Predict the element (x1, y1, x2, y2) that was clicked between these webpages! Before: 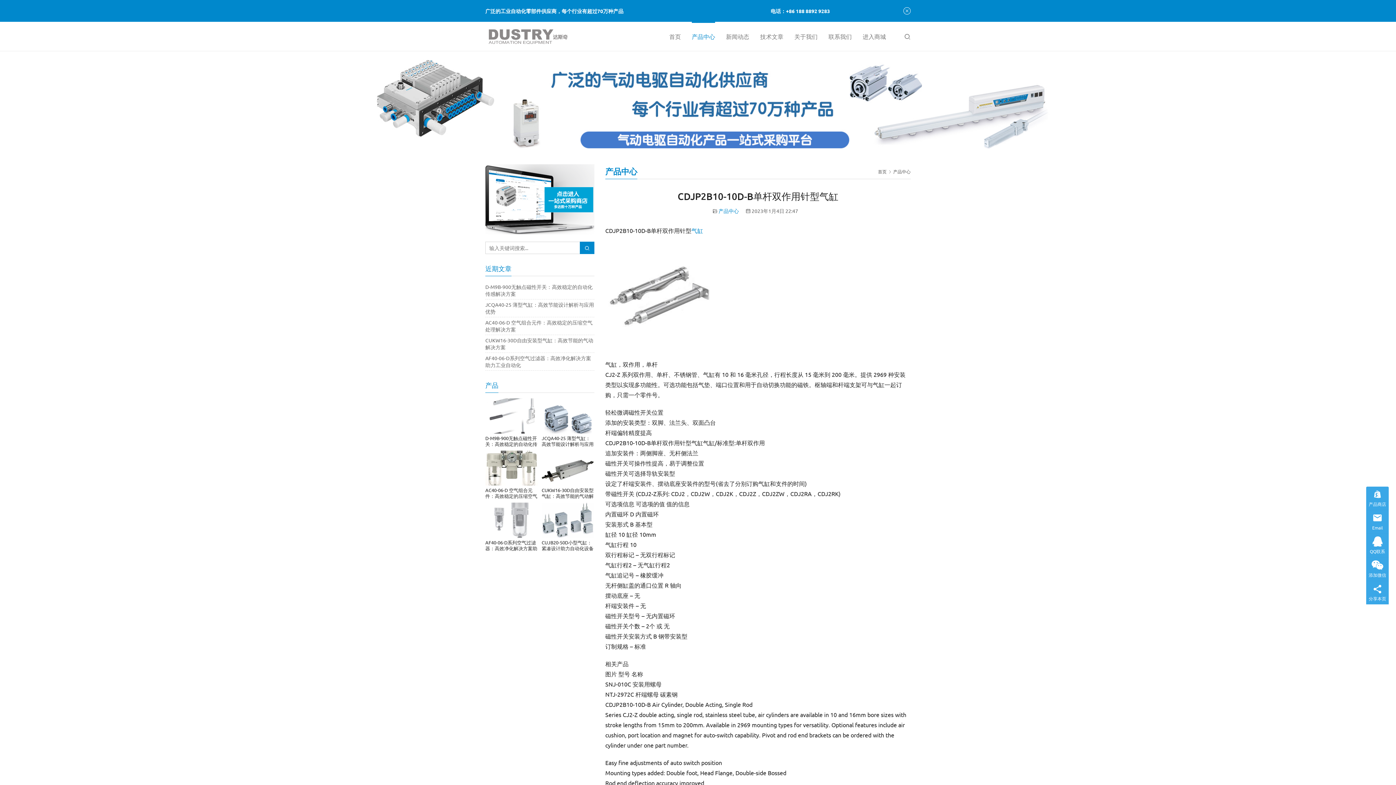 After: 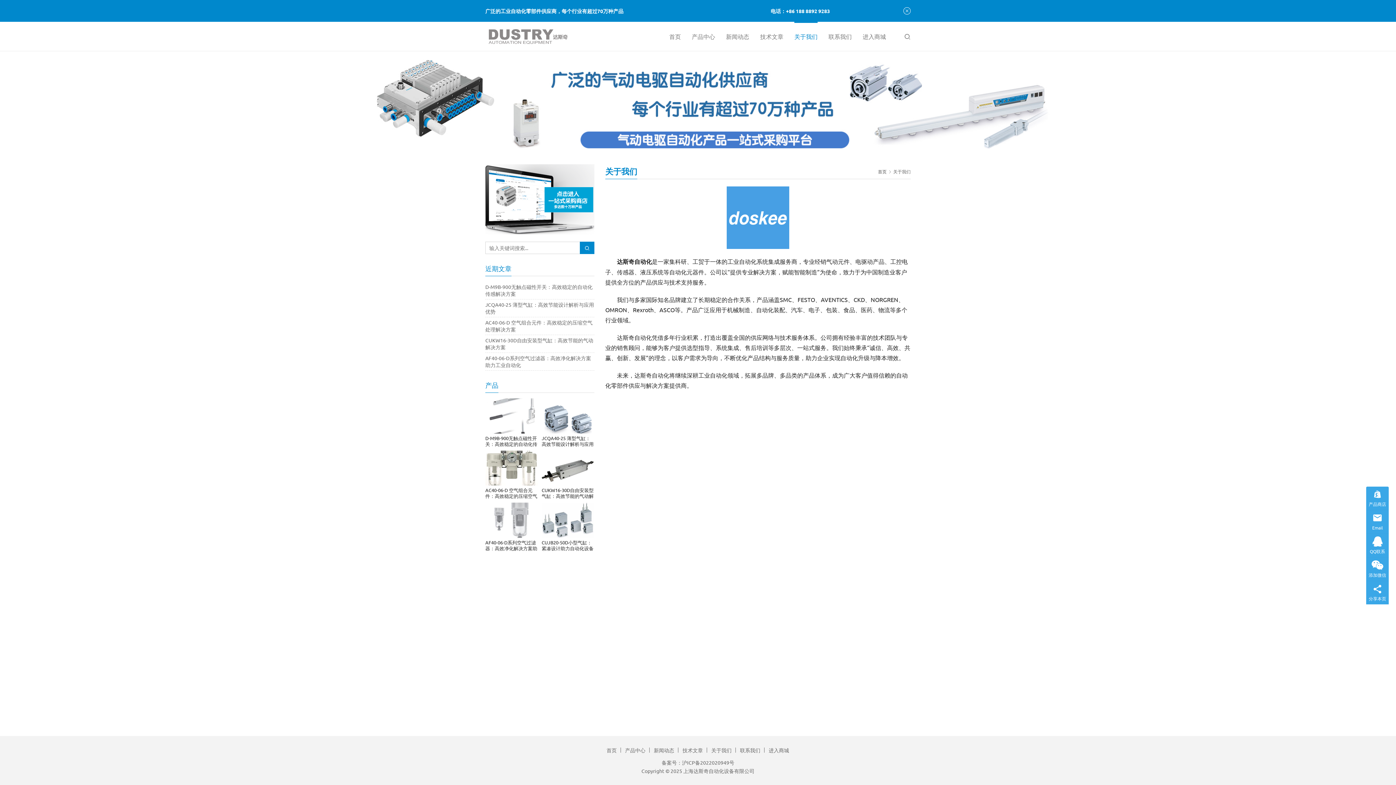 Action: label: 关于我们 bbox: (794, 21, 817, 49)